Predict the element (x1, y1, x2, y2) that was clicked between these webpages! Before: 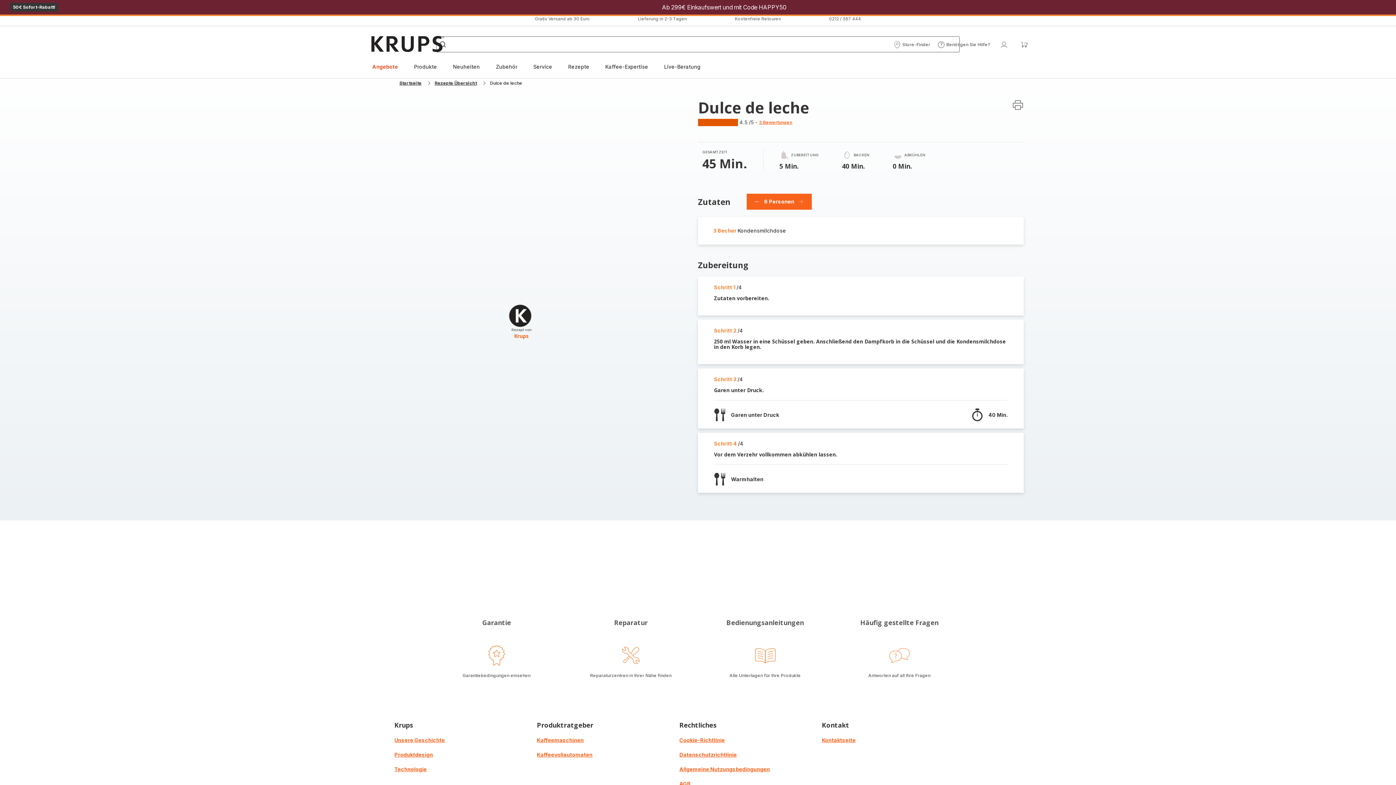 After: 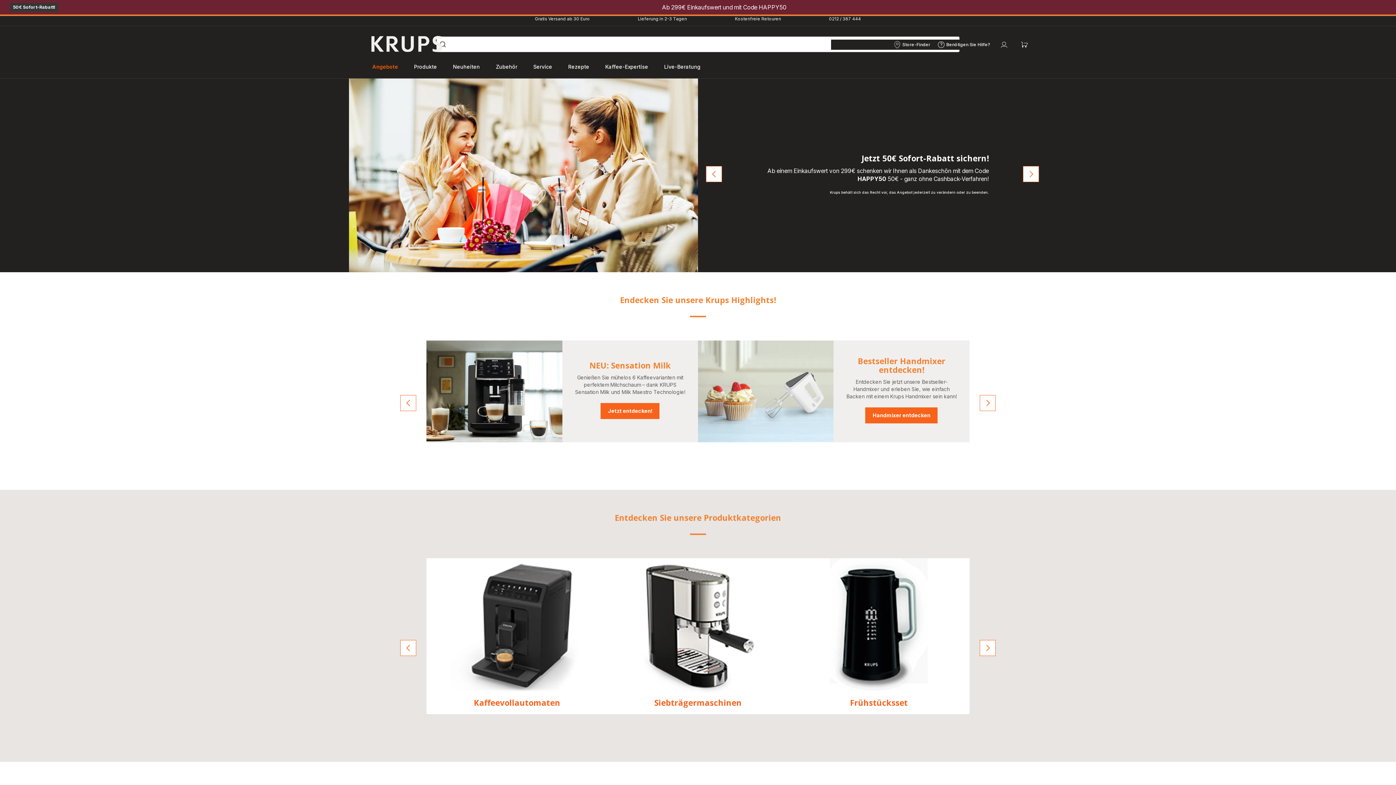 Action: bbox: (679, 737, 725, 744) label: Cookie-Richtlinie